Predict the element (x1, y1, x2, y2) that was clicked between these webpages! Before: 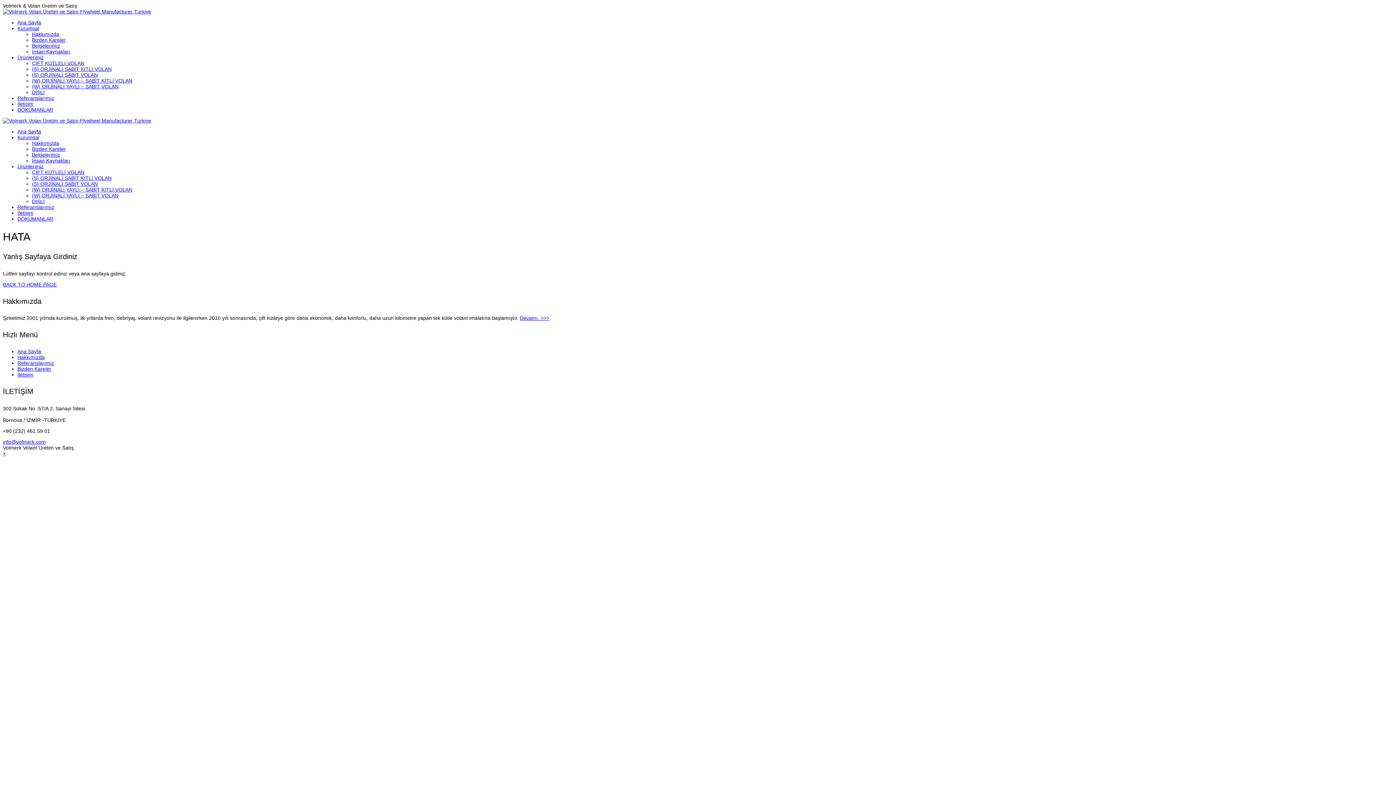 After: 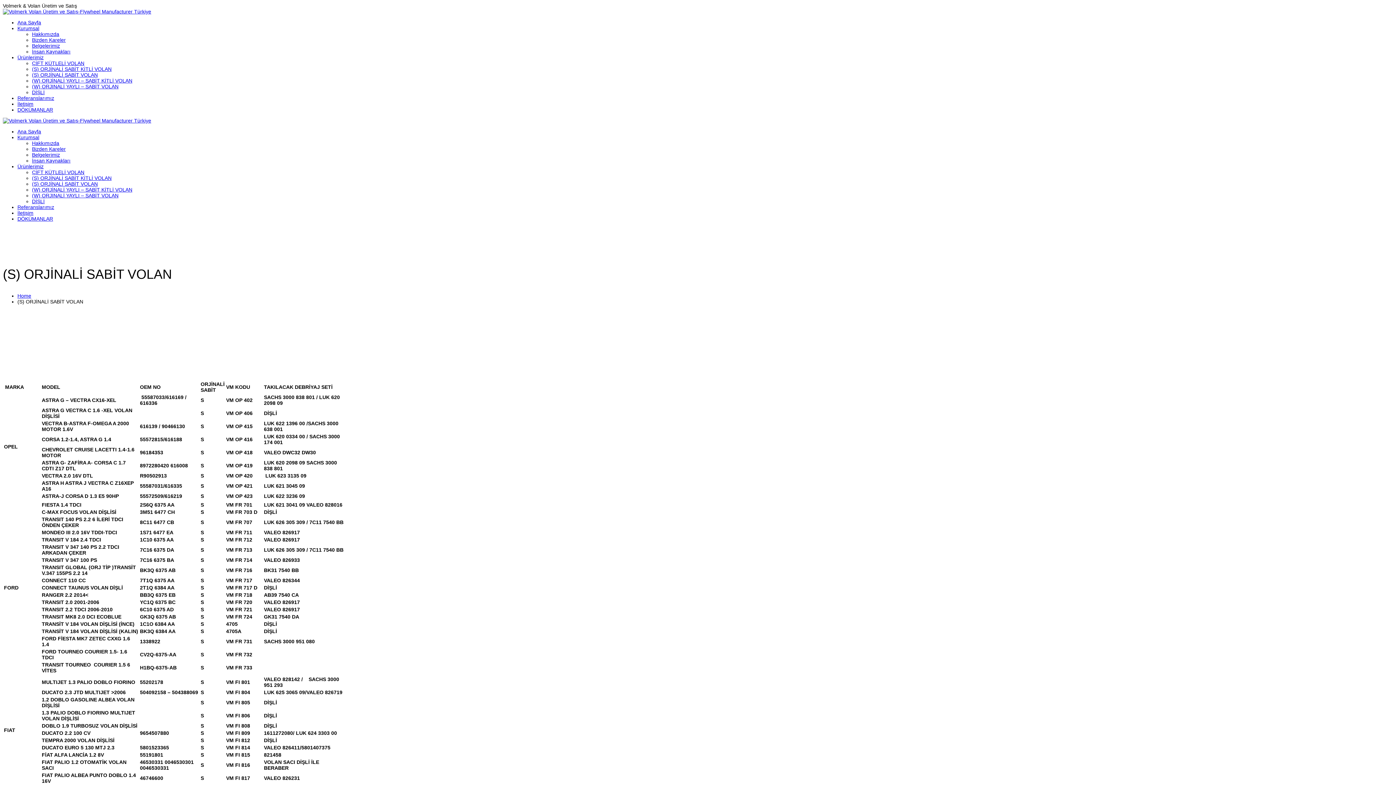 Action: bbox: (32, 181, 97, 186) label: (S) ORJİNALİ SABİT VOLAN